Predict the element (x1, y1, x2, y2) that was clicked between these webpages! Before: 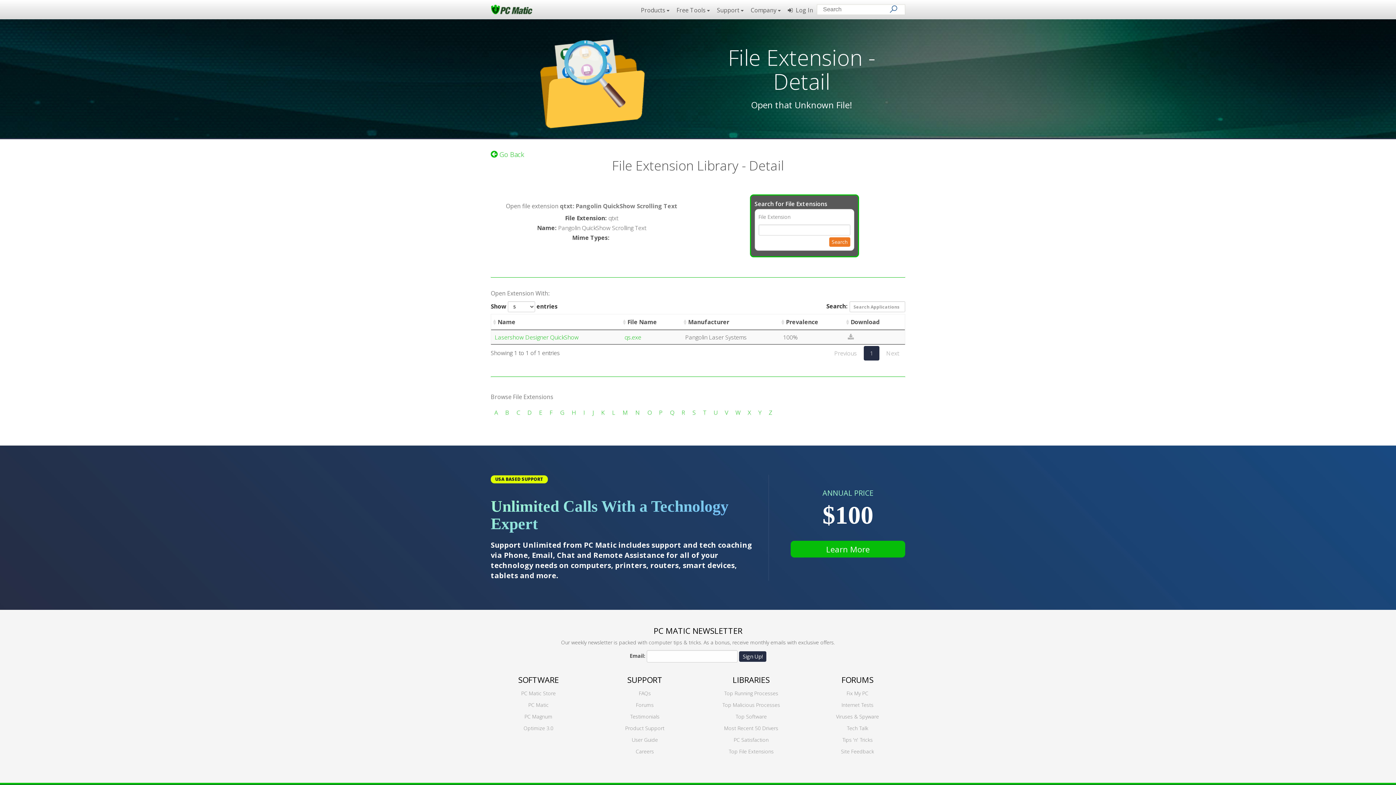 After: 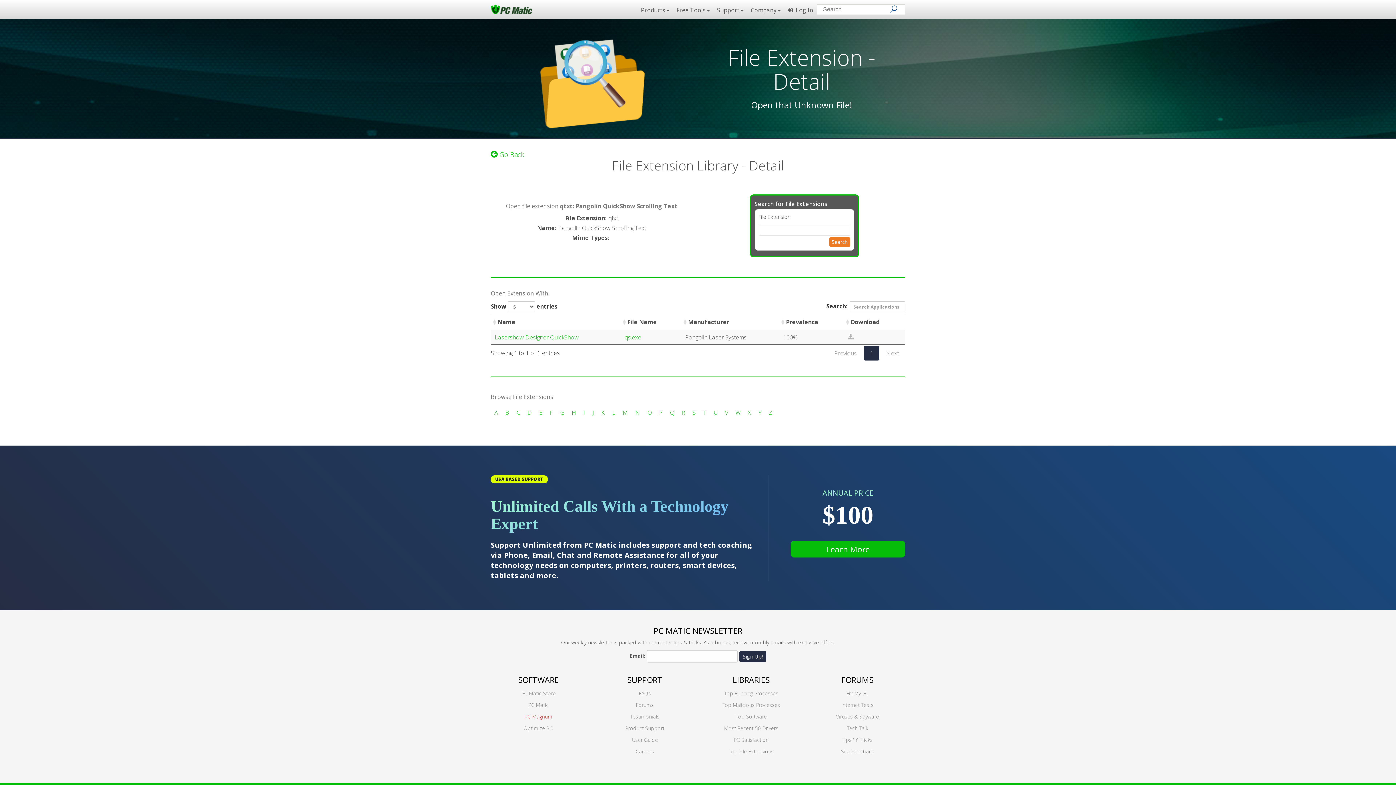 Action: bbox: (524, 713, 552, 720) label: PC Magnum